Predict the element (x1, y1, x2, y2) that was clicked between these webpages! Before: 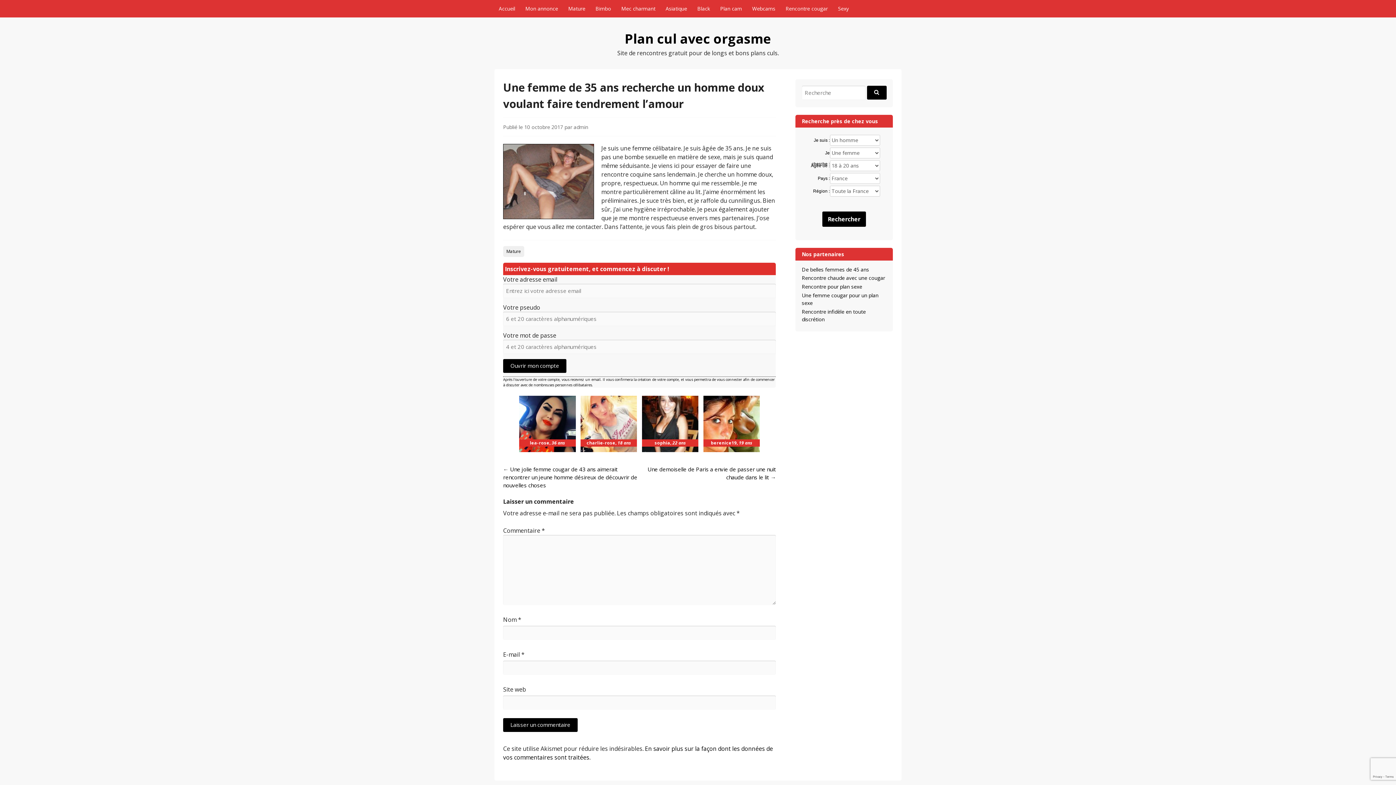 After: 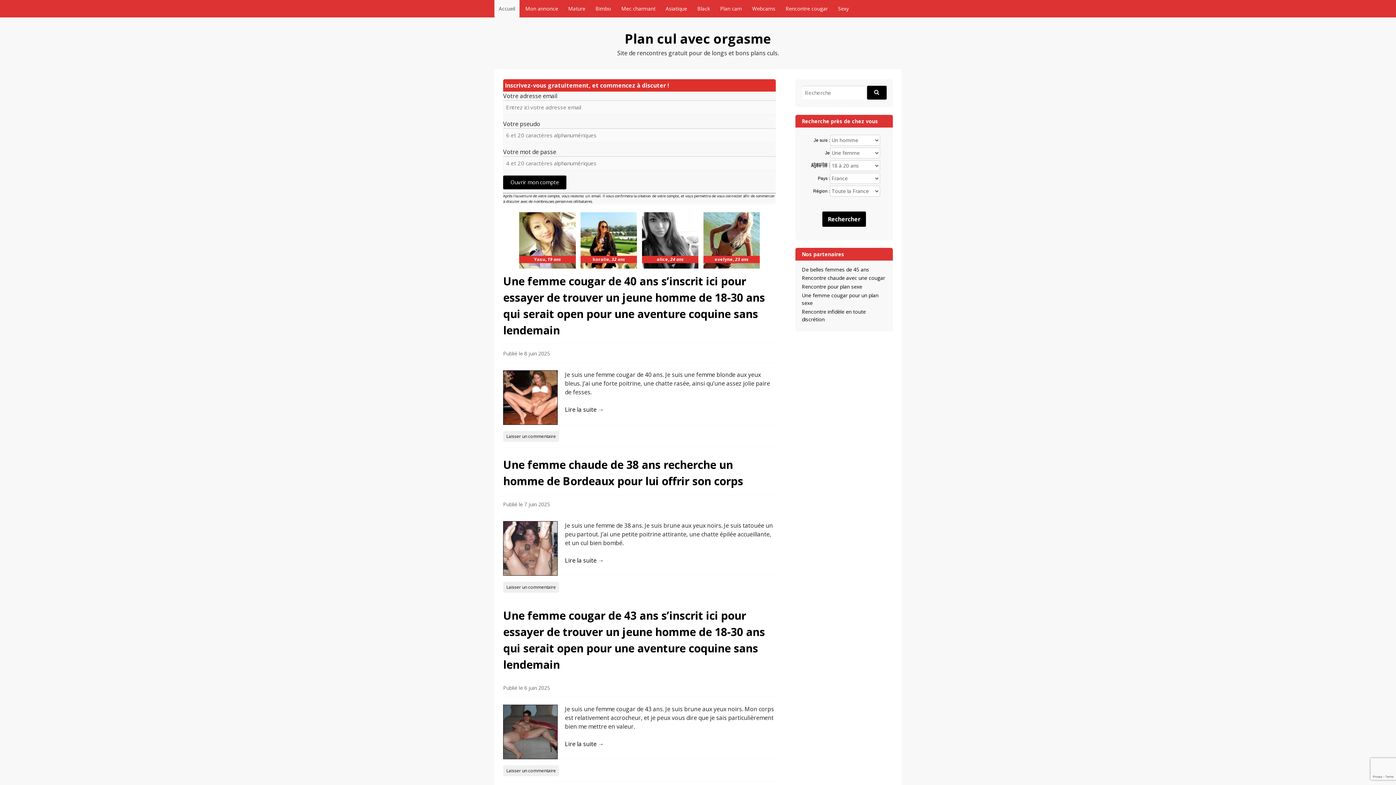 Action: bbox: (624, 29, 771, 47) label: Plan cul avec orgasme